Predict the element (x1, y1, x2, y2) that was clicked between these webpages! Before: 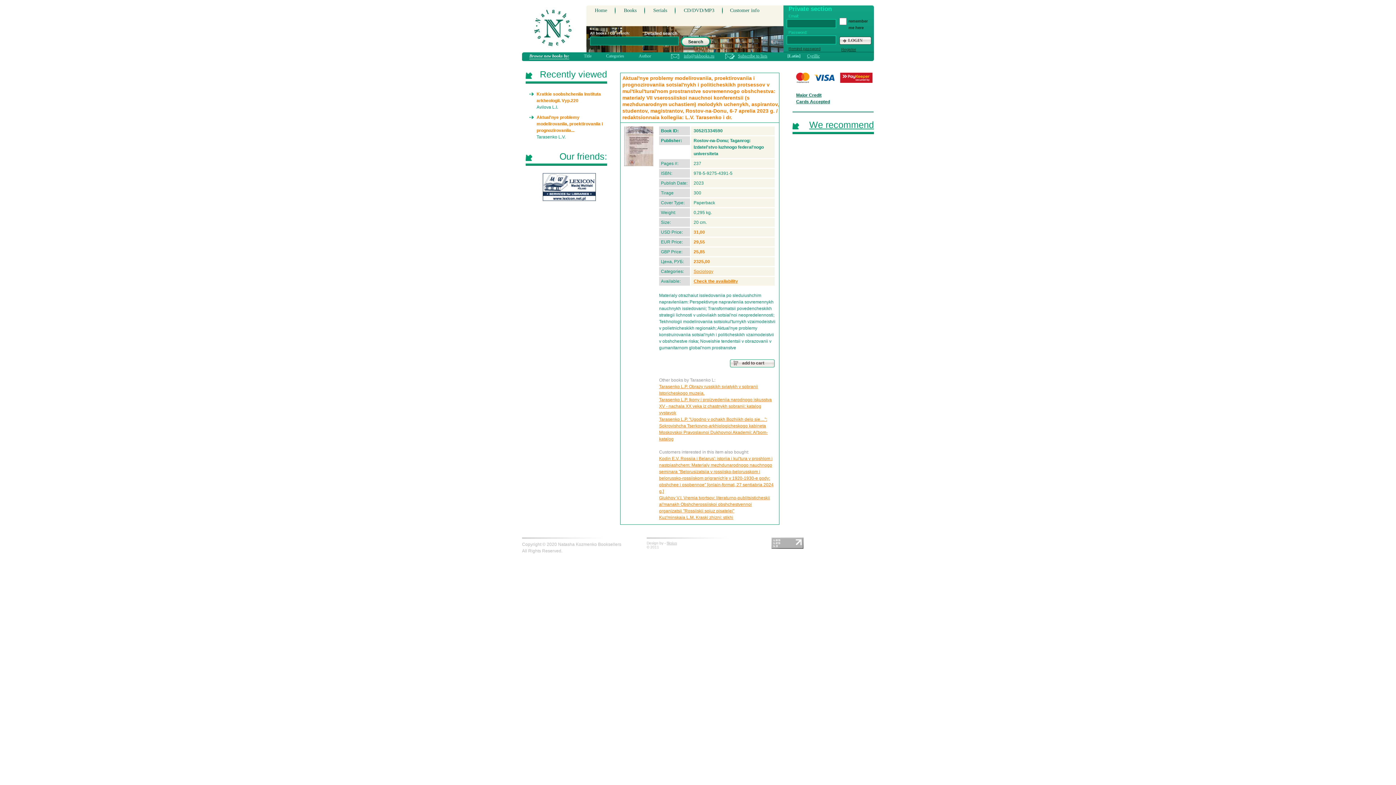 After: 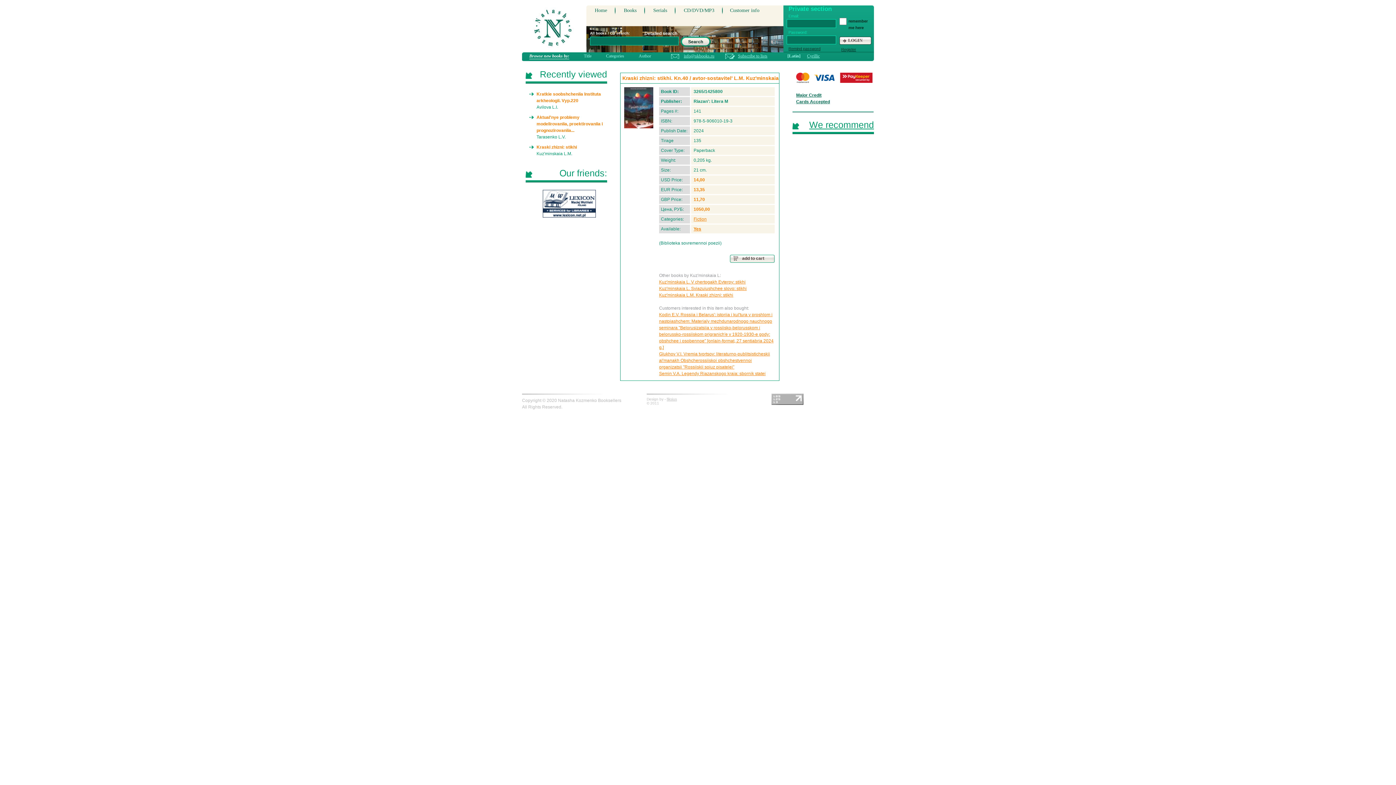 Action: label: Kuz'minskaia L.M. Kraski zhizni: stikhi bbox: (659, 515, 733, 520)